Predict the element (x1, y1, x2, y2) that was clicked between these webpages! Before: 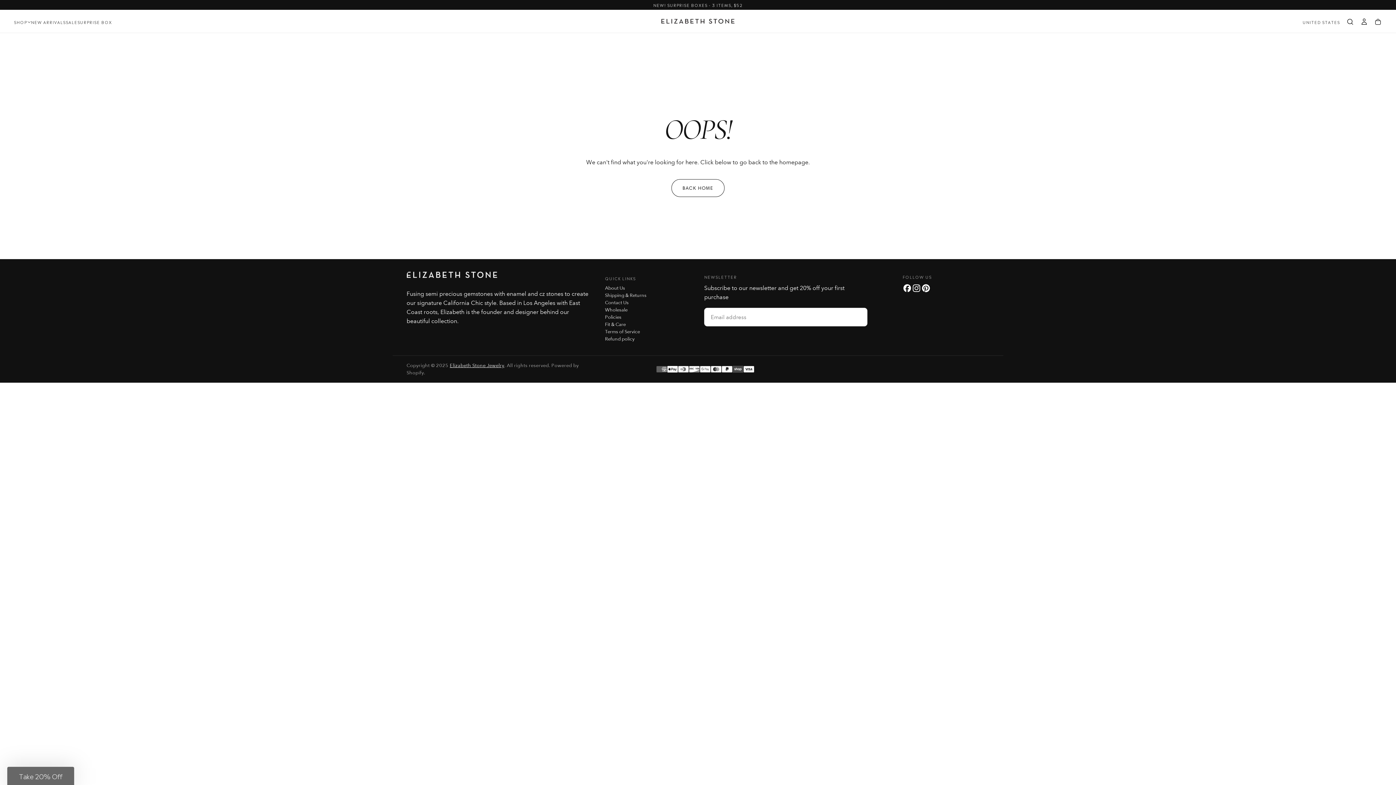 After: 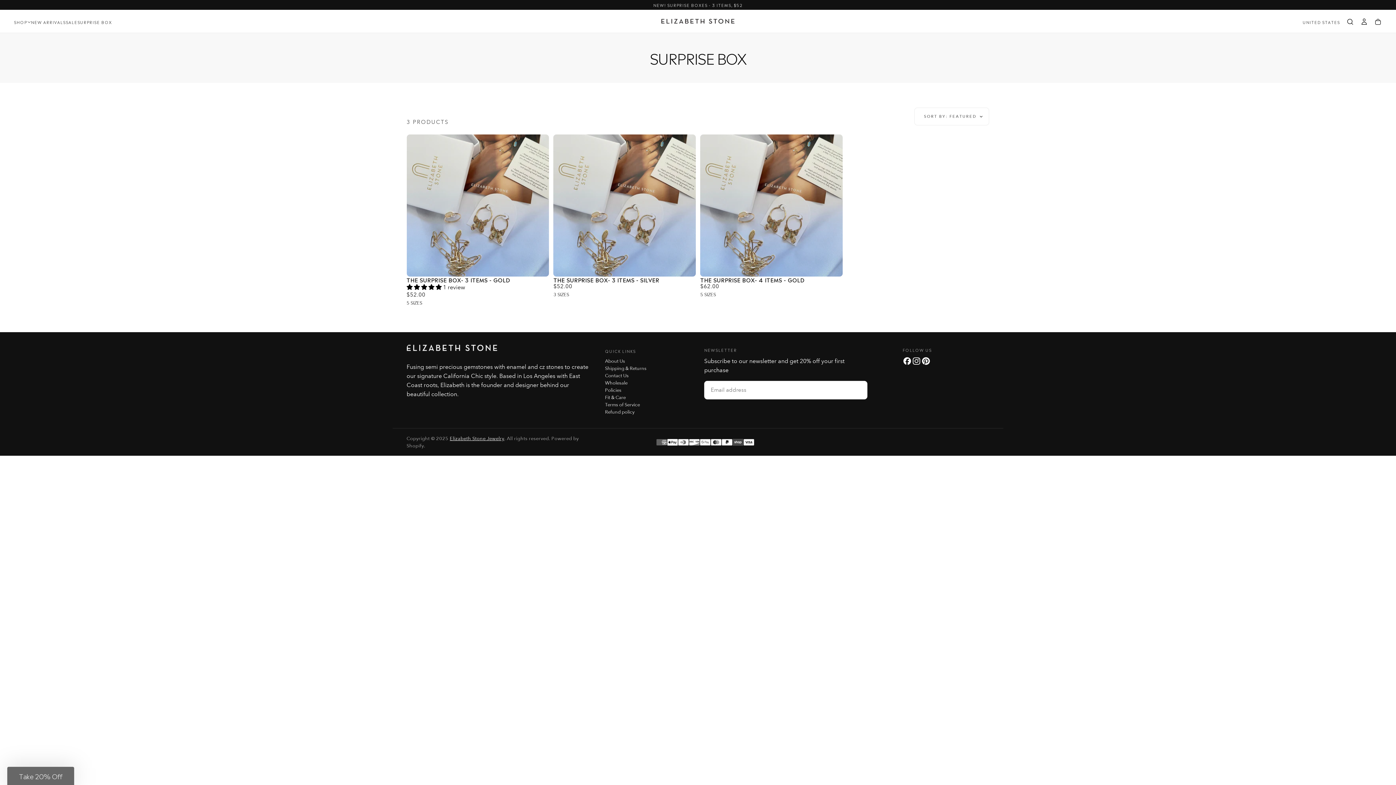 Action: label: SURPRISE BOX bbox: (77, 19, 112, 24)